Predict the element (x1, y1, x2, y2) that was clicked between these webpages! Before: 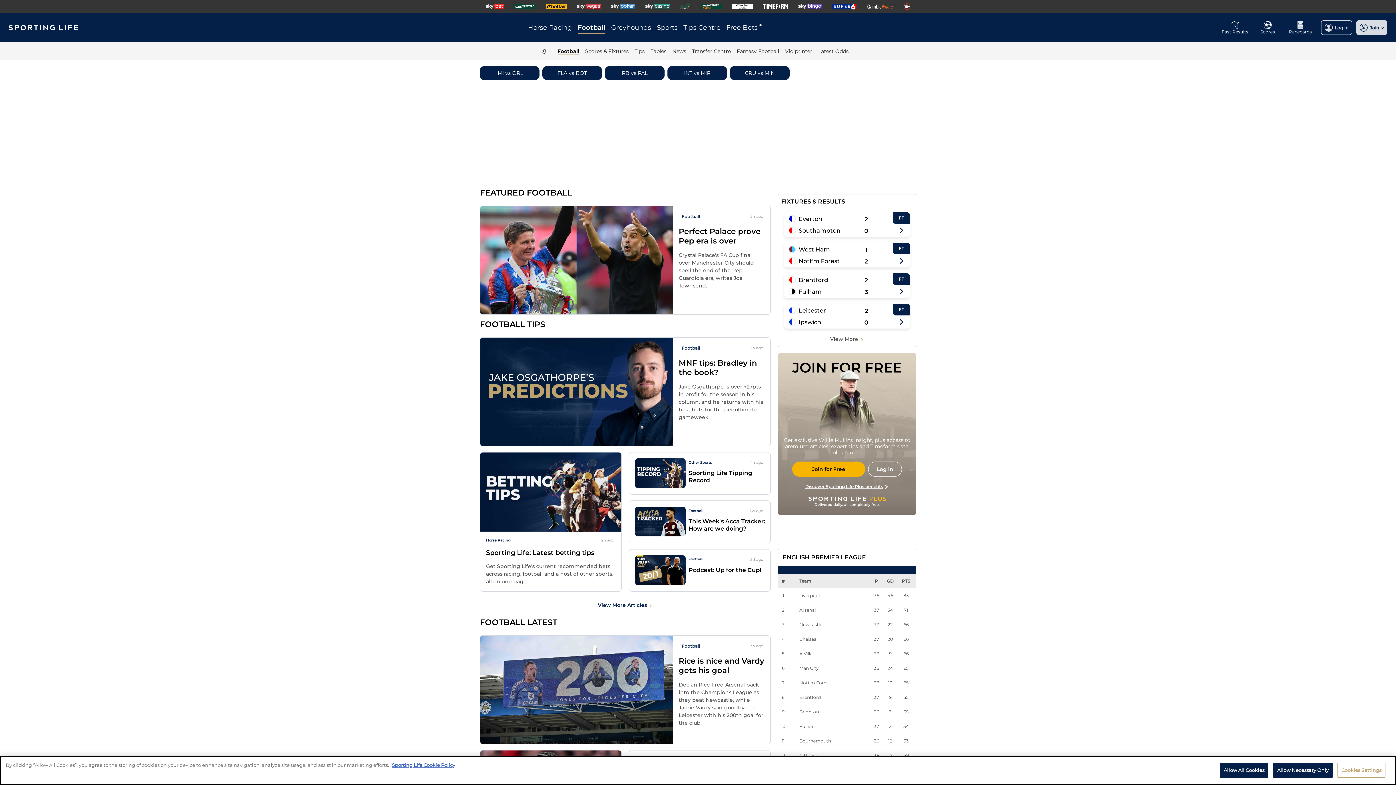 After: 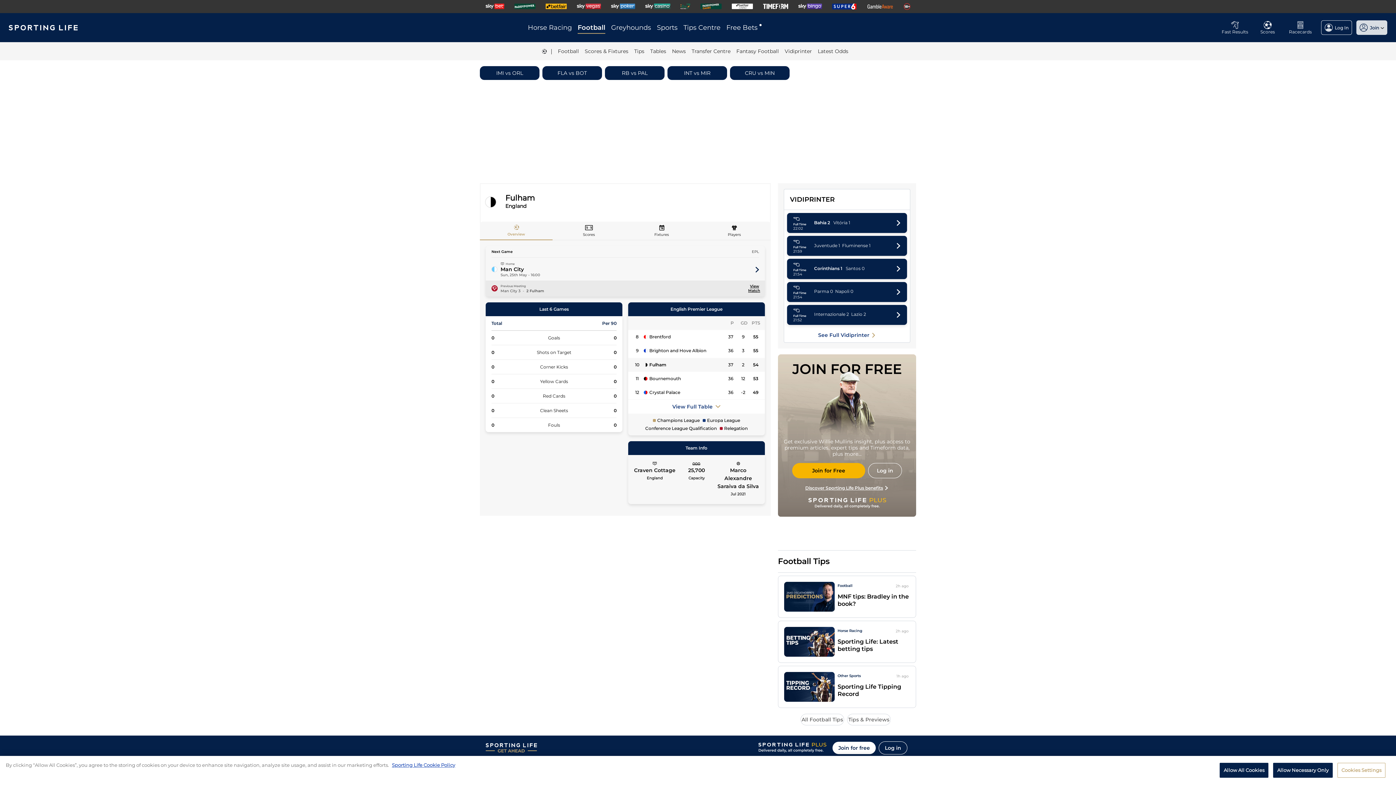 Action: bbox: (799, 724, 816, 729) label: Fulham